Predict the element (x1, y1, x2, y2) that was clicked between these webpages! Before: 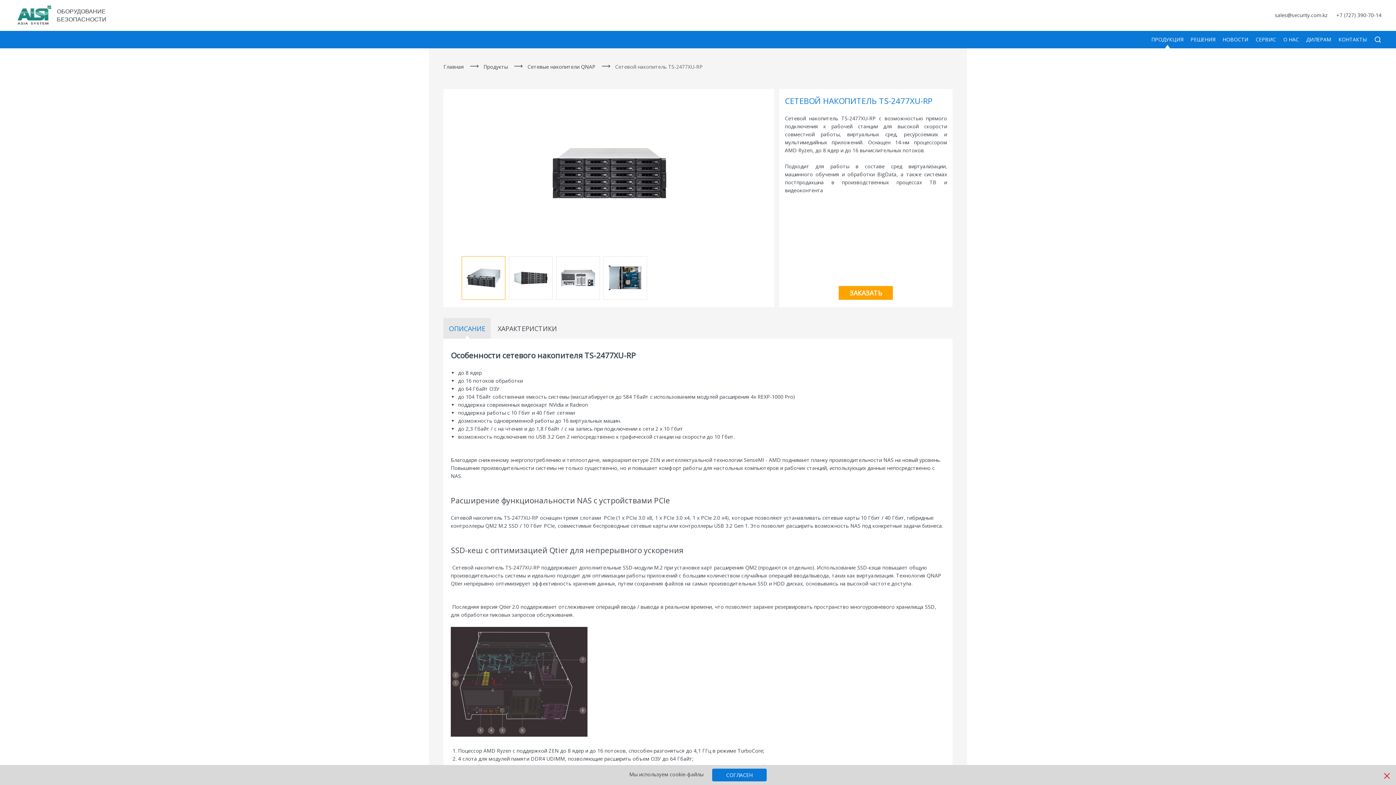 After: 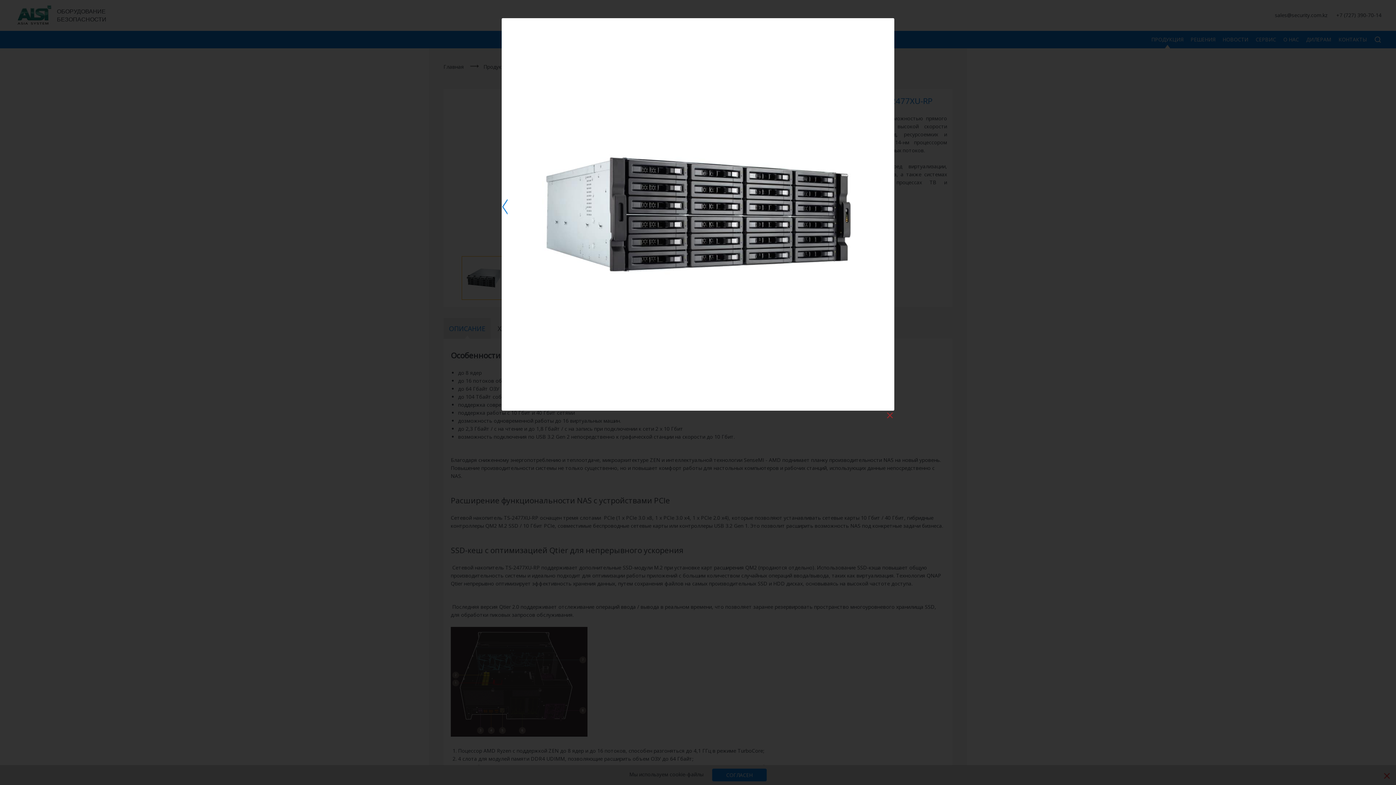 Action: bbox: (509, 256, 552, 299)